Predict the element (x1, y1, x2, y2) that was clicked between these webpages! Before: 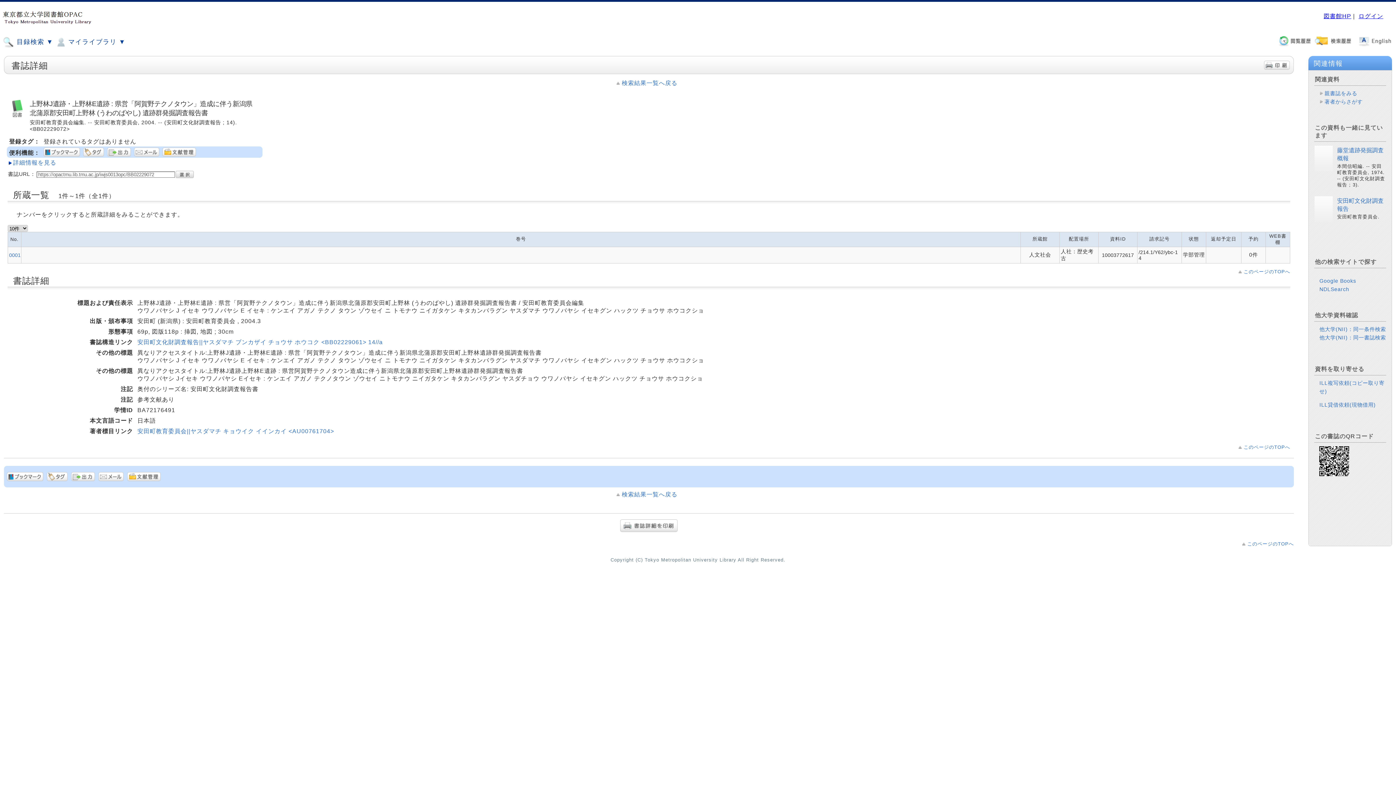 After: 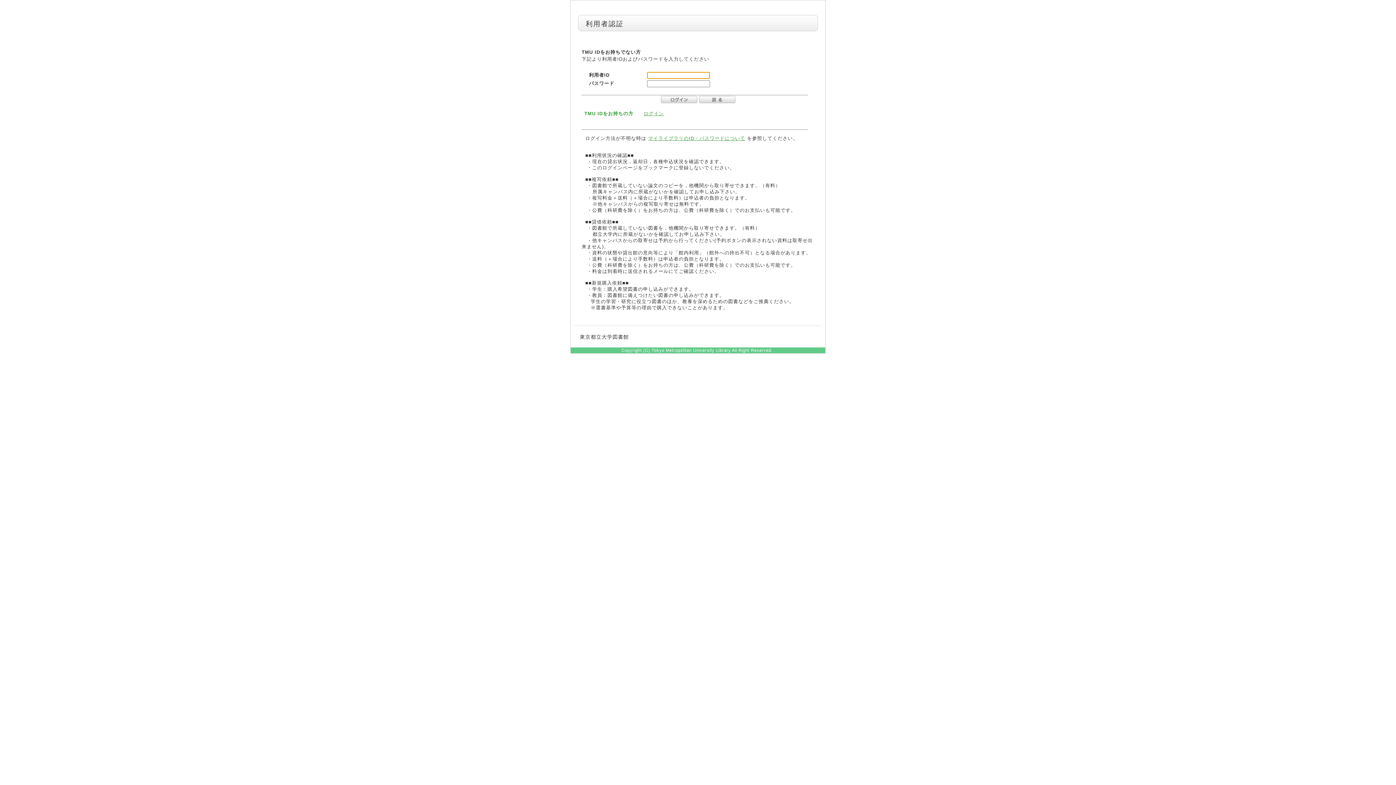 Action: bbox: (83, 147, 104, 156)